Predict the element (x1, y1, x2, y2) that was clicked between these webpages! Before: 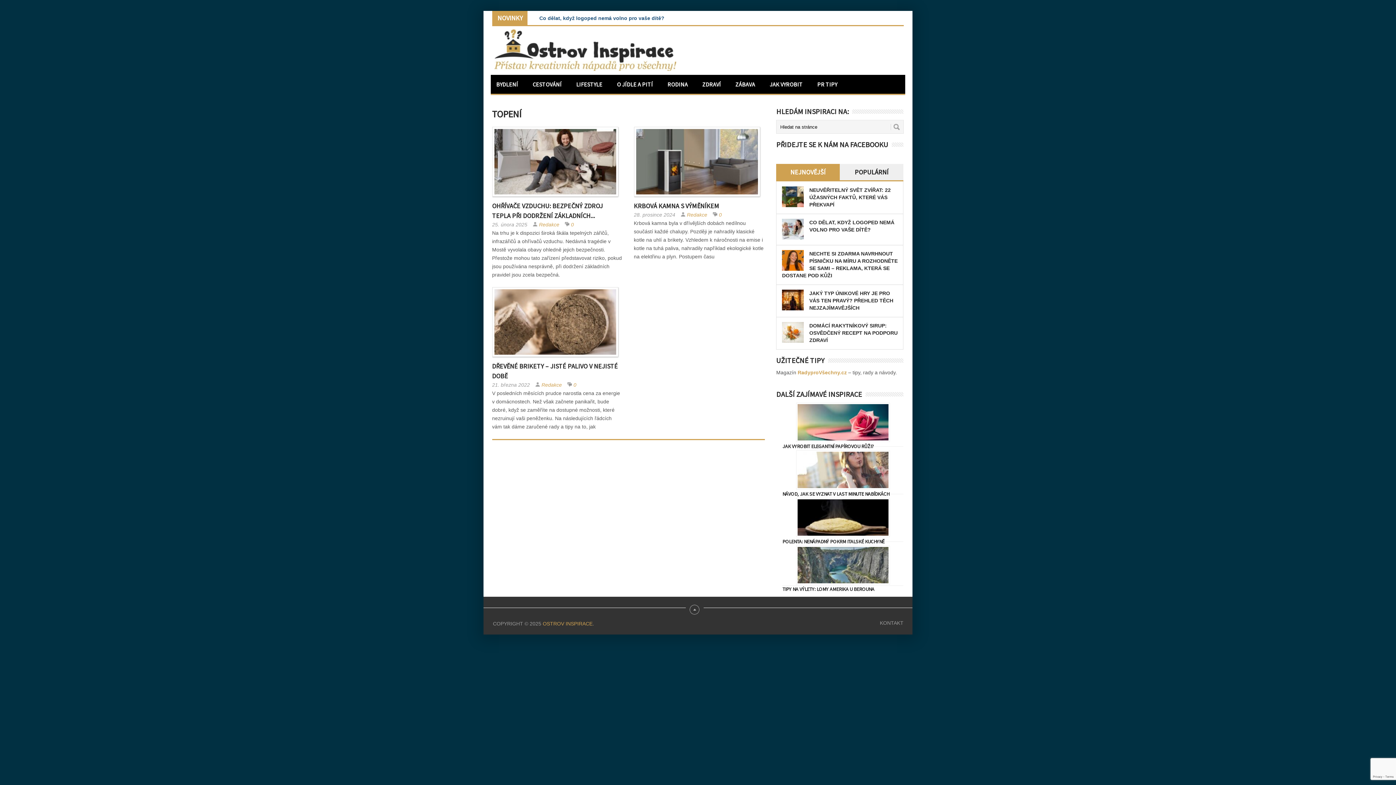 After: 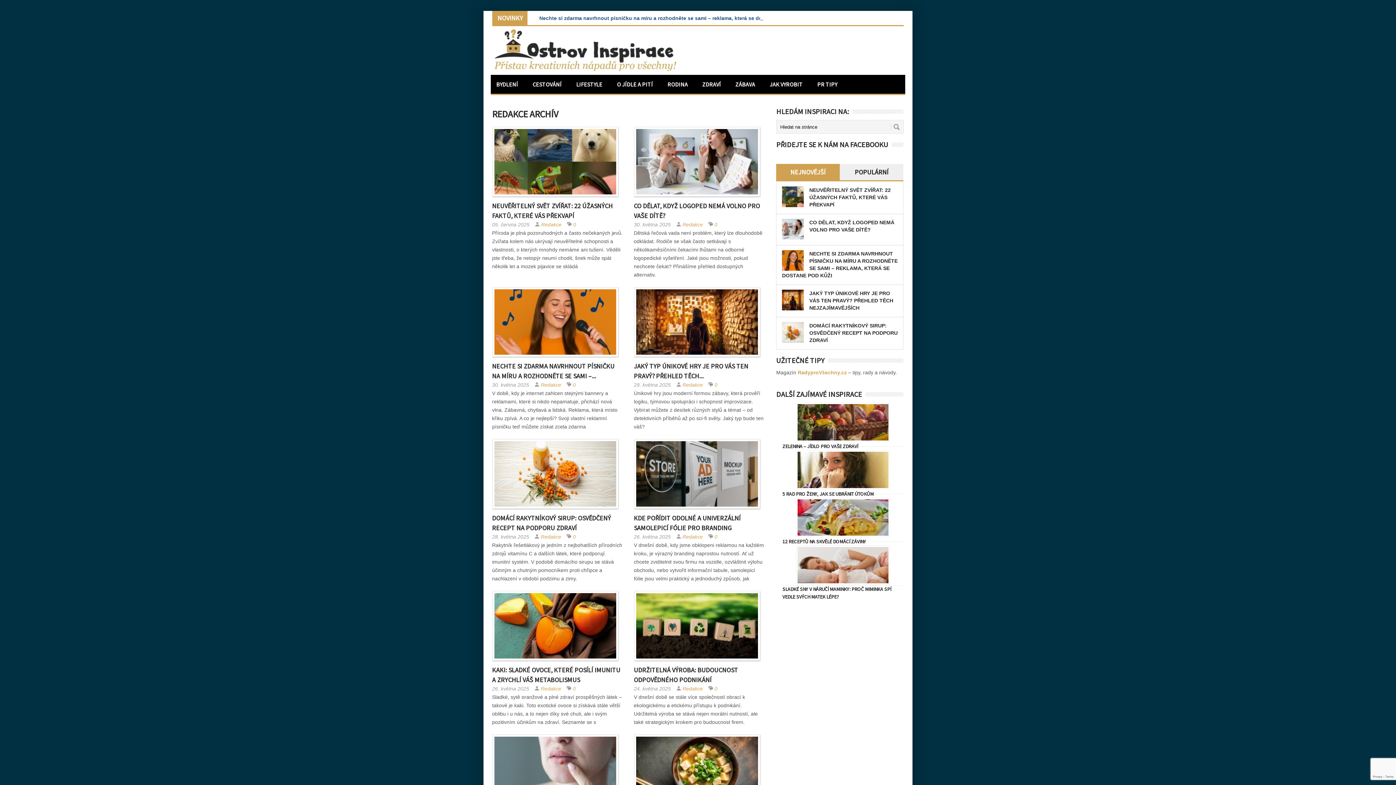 Action: bbox: (541, 382, 562, 388) label: Redakce